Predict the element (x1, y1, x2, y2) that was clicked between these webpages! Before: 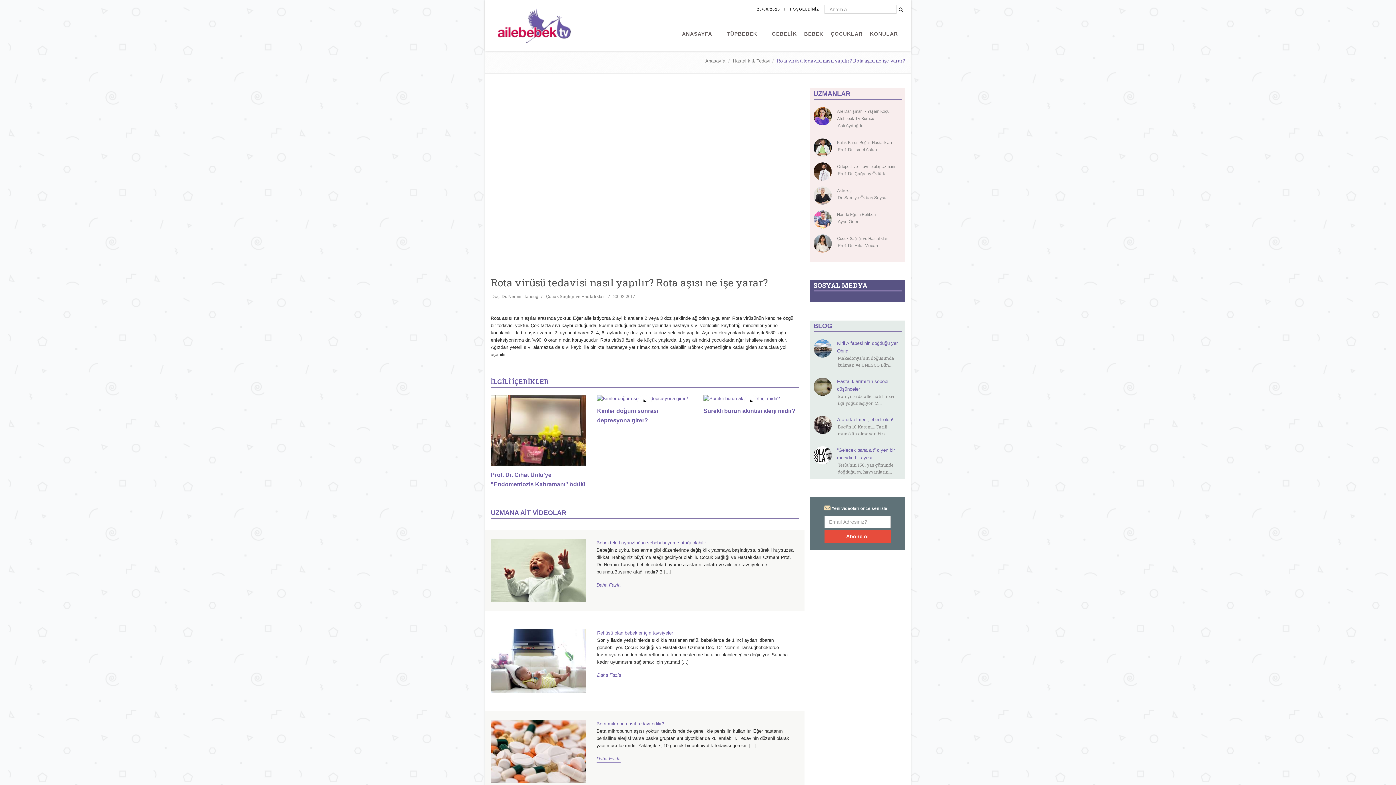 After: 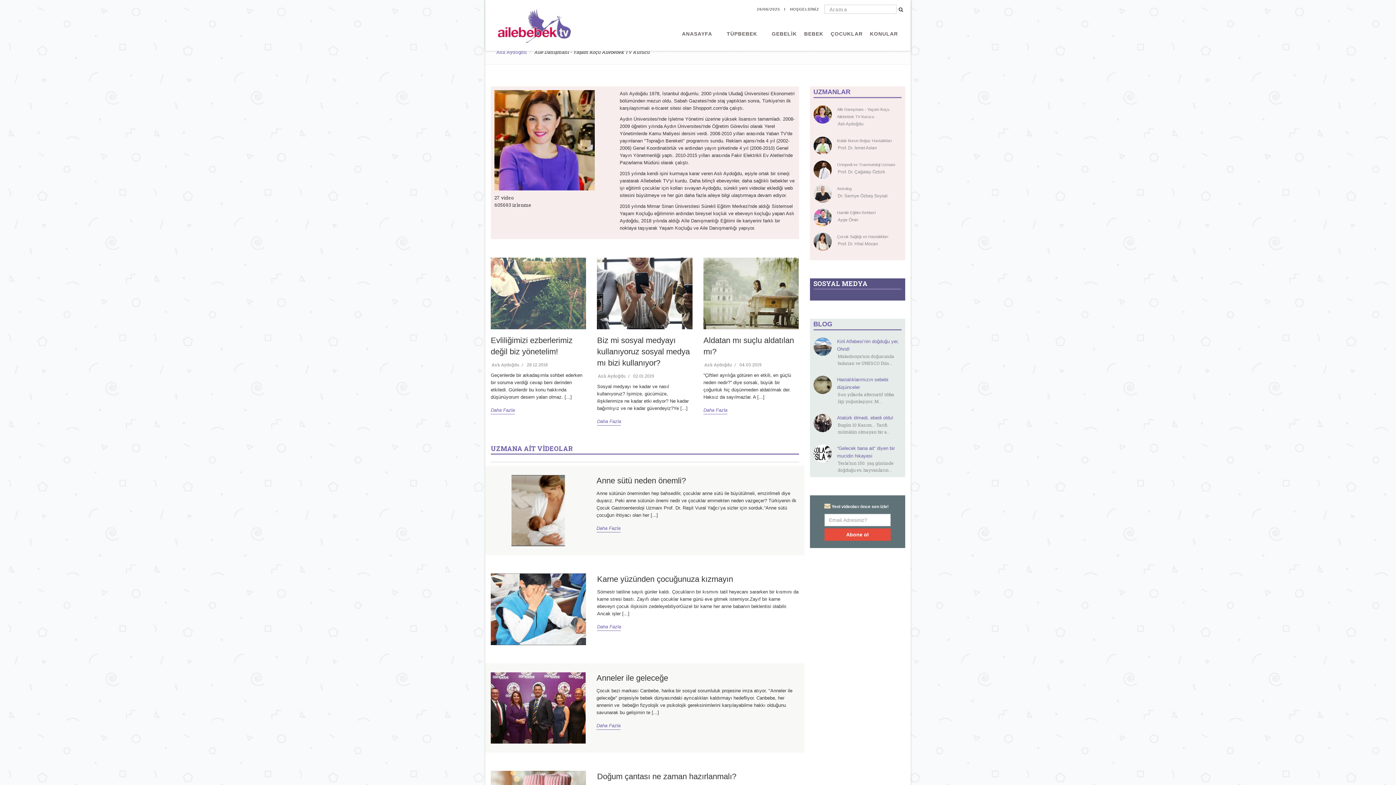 Action: bbox: (838, 123, 863, 128) label: Aslı Aydoğdu